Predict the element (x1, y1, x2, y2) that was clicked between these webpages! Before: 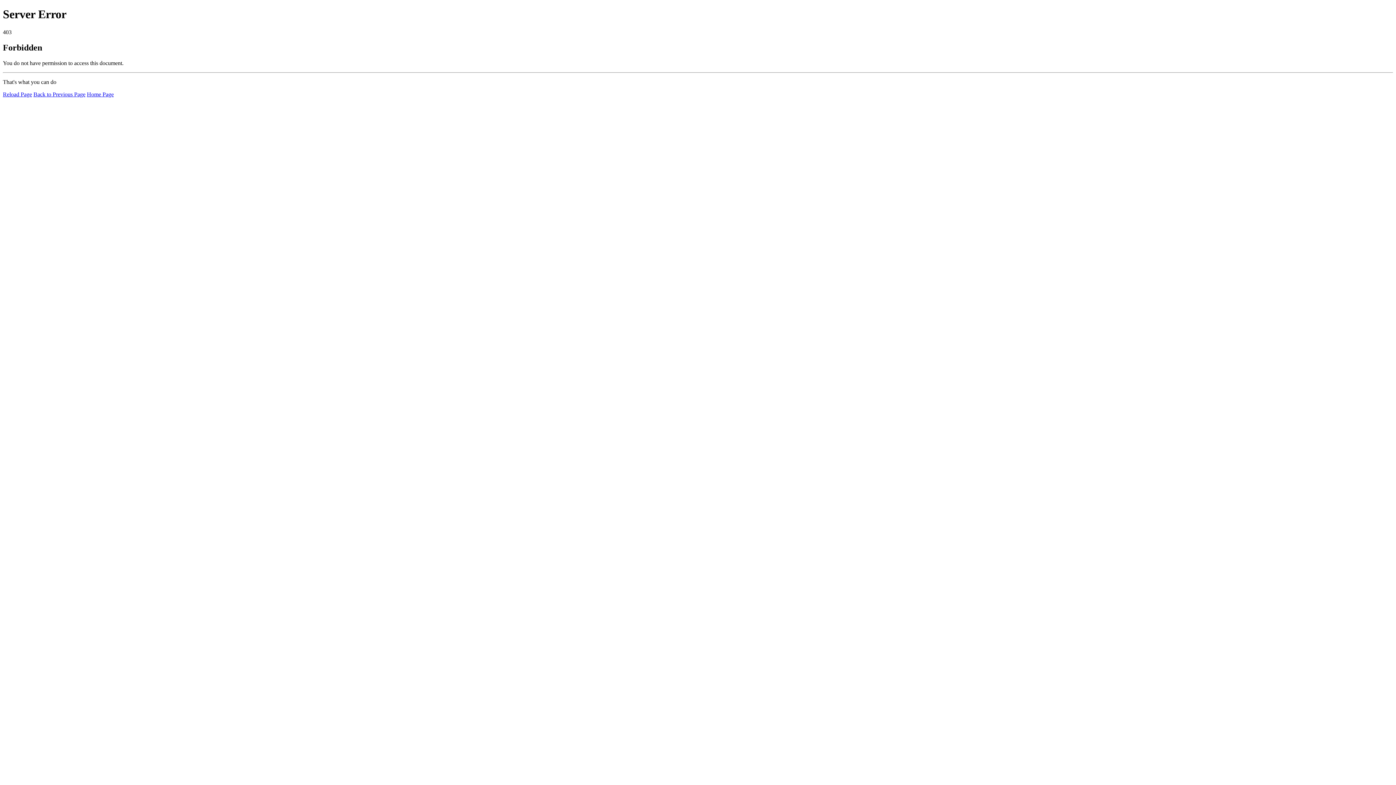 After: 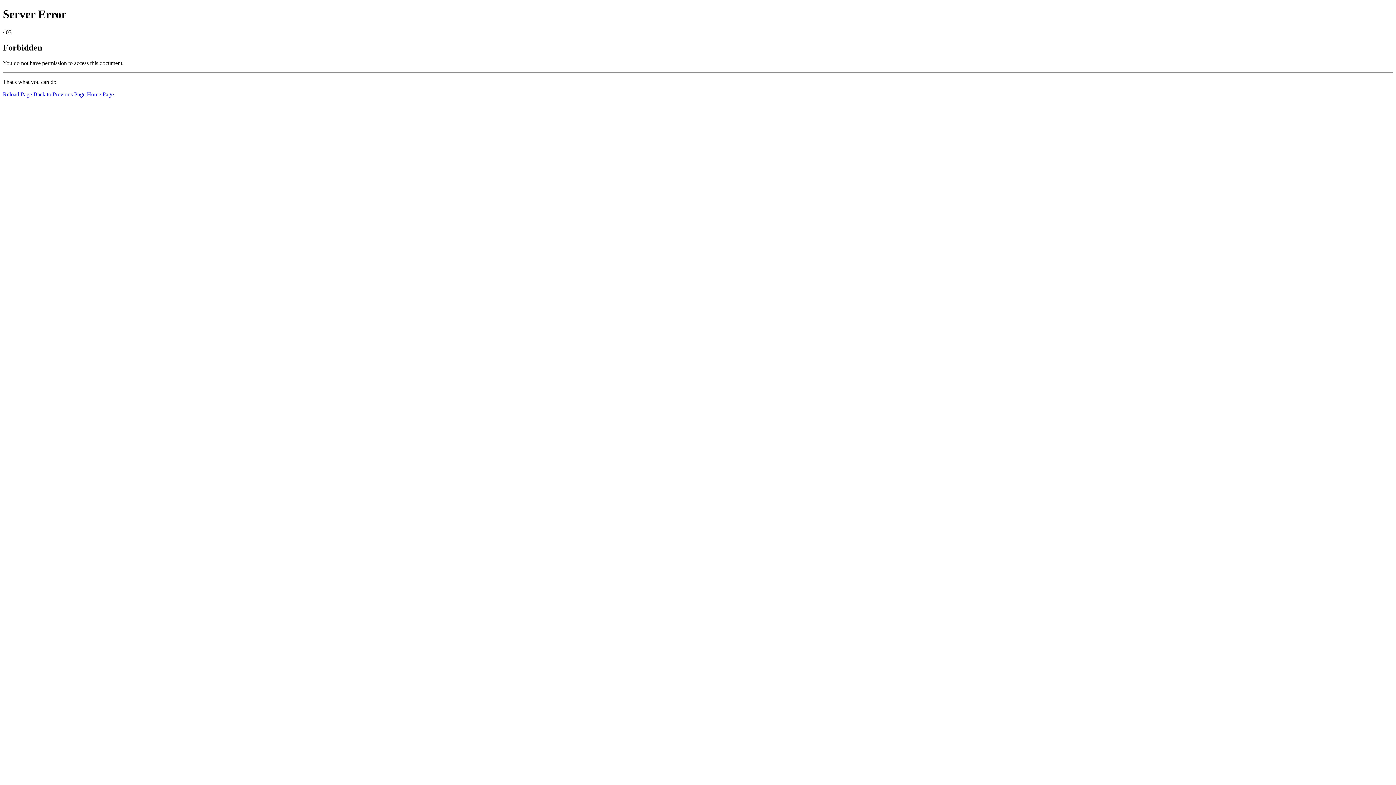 Action: label: Reload Page bbox: (2, 91, 32, 97)